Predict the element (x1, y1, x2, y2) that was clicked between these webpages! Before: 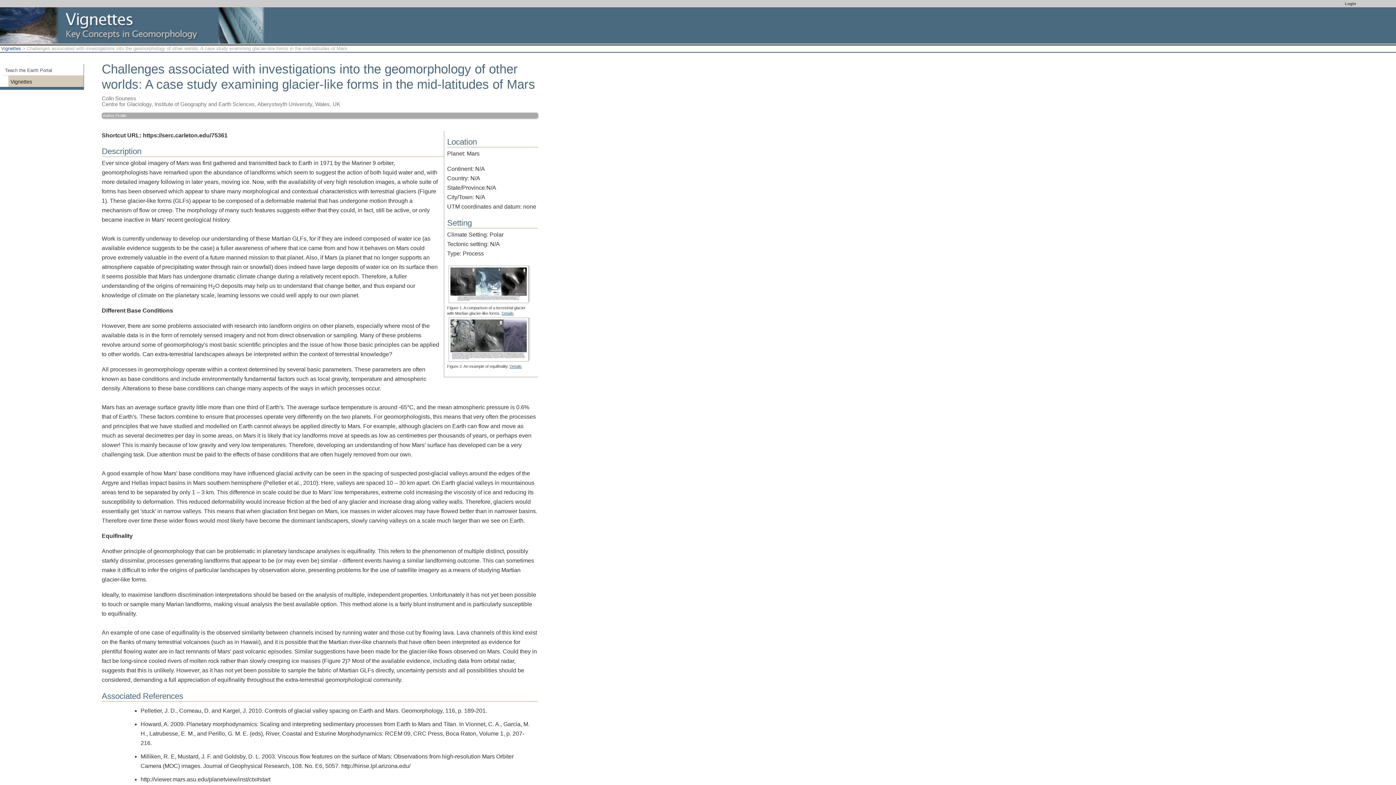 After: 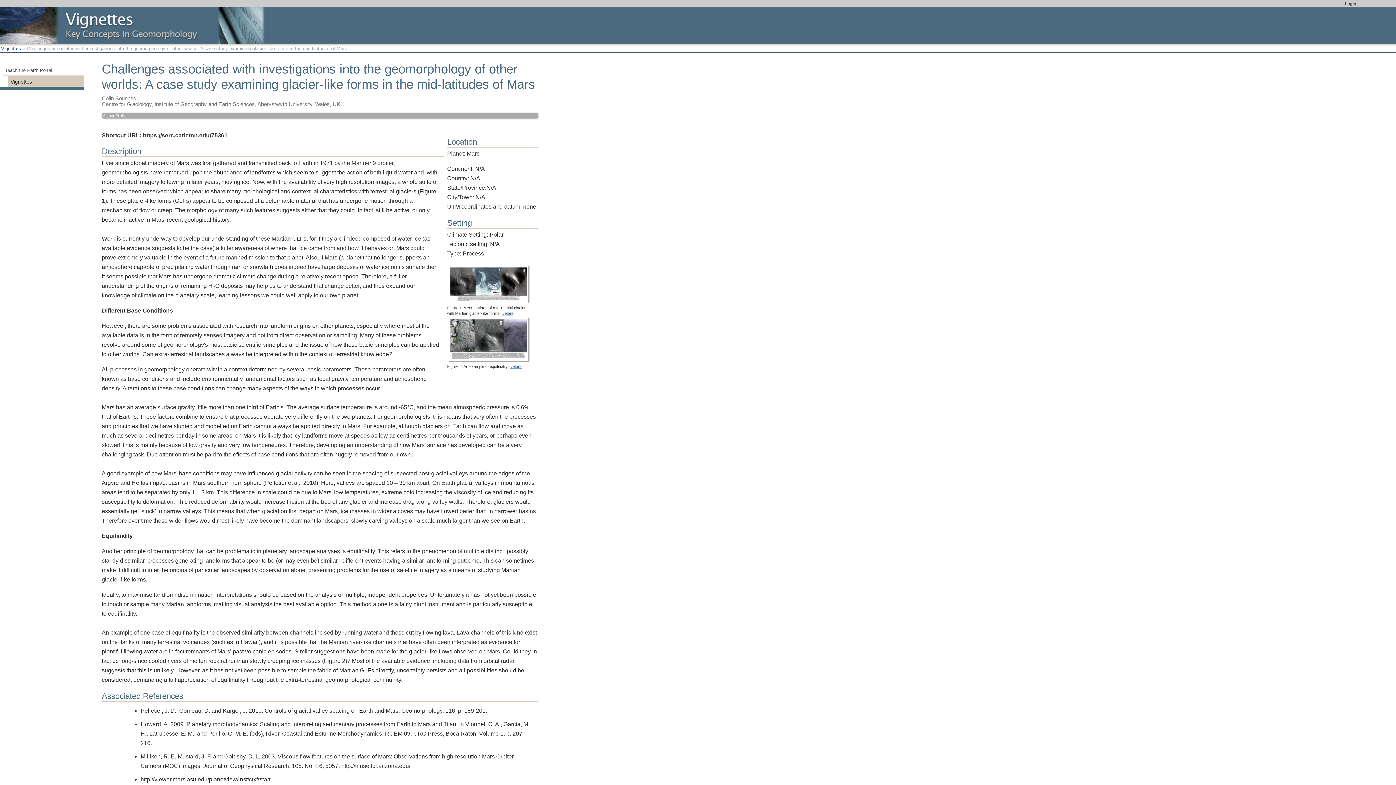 Action: bbox: (450, 317, 530, 361)